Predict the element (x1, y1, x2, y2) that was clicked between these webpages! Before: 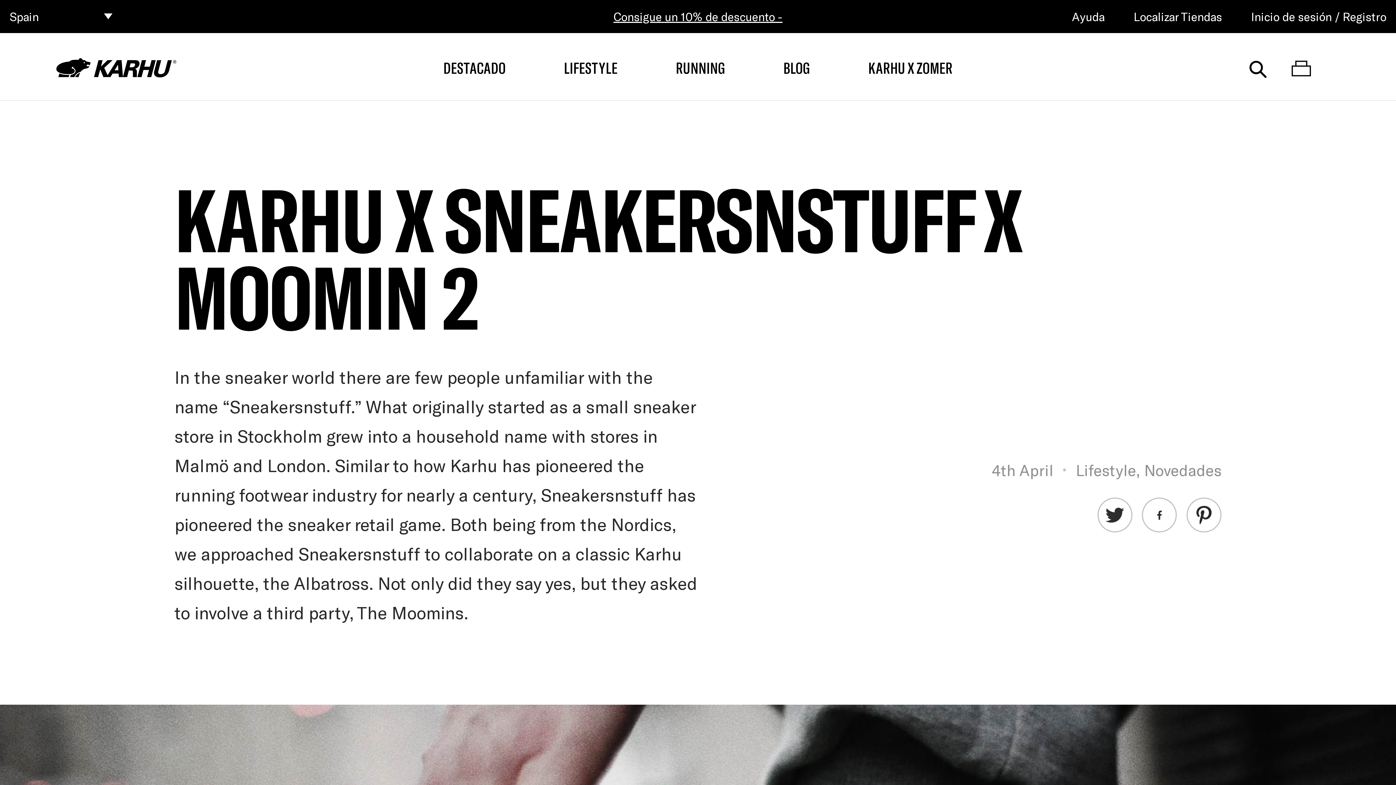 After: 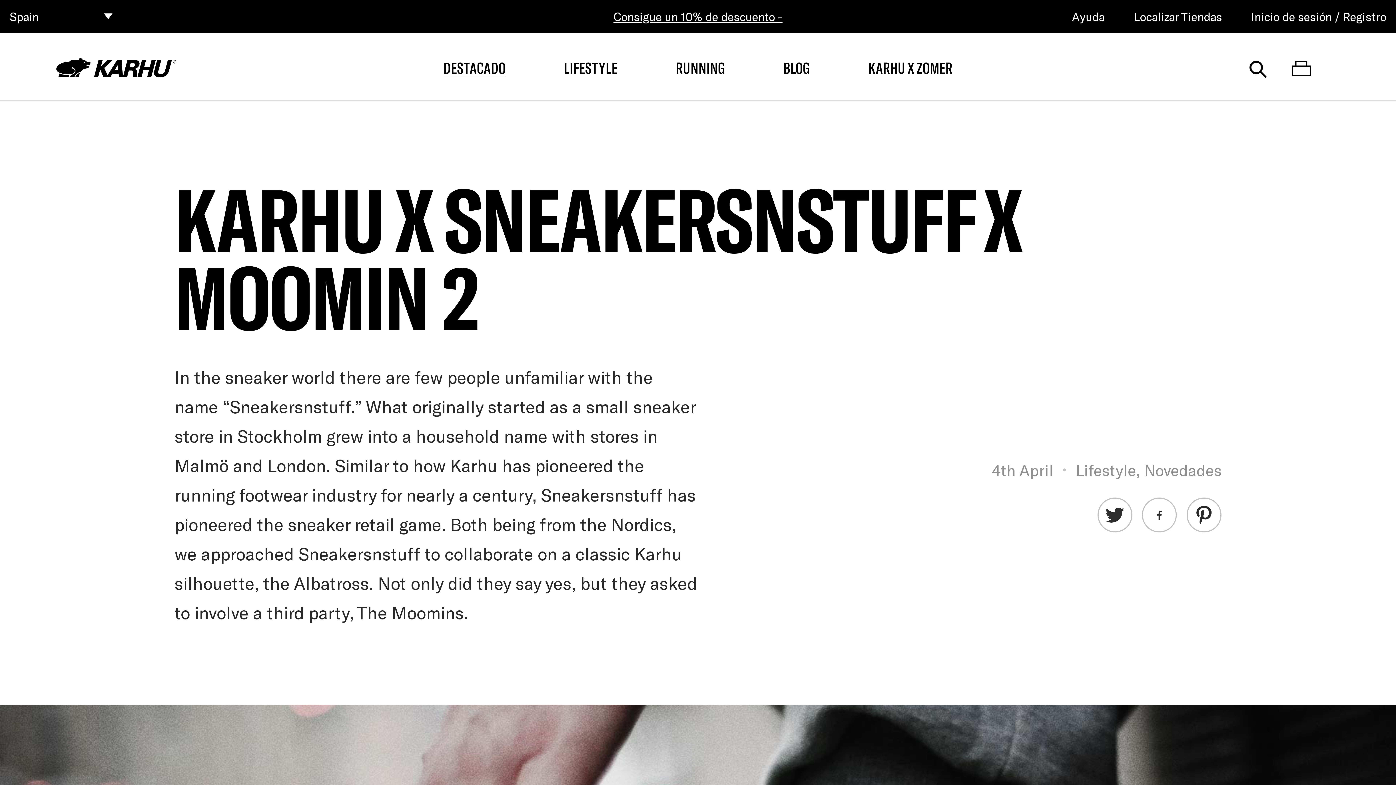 Action: bbox: (443, 58, 505, 77) label: DESTACADO